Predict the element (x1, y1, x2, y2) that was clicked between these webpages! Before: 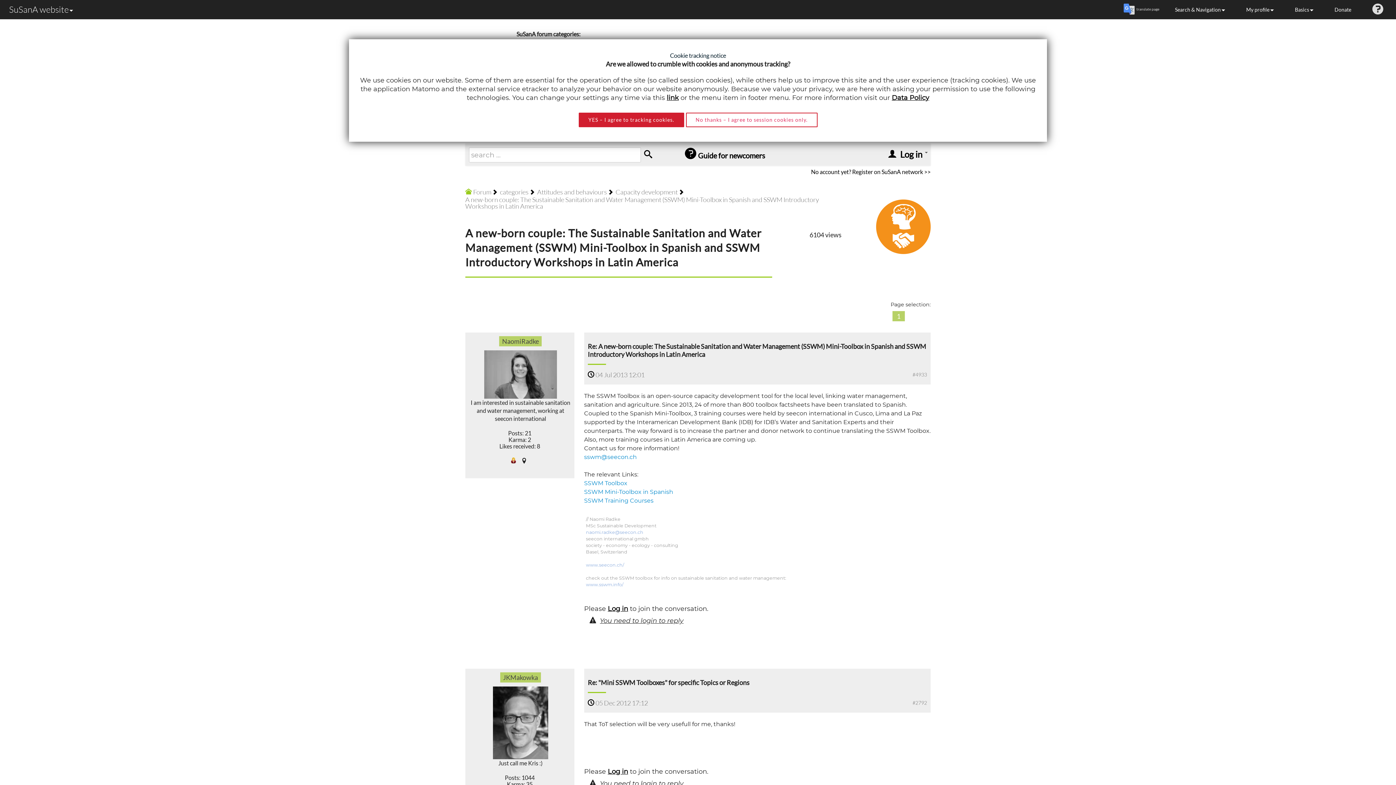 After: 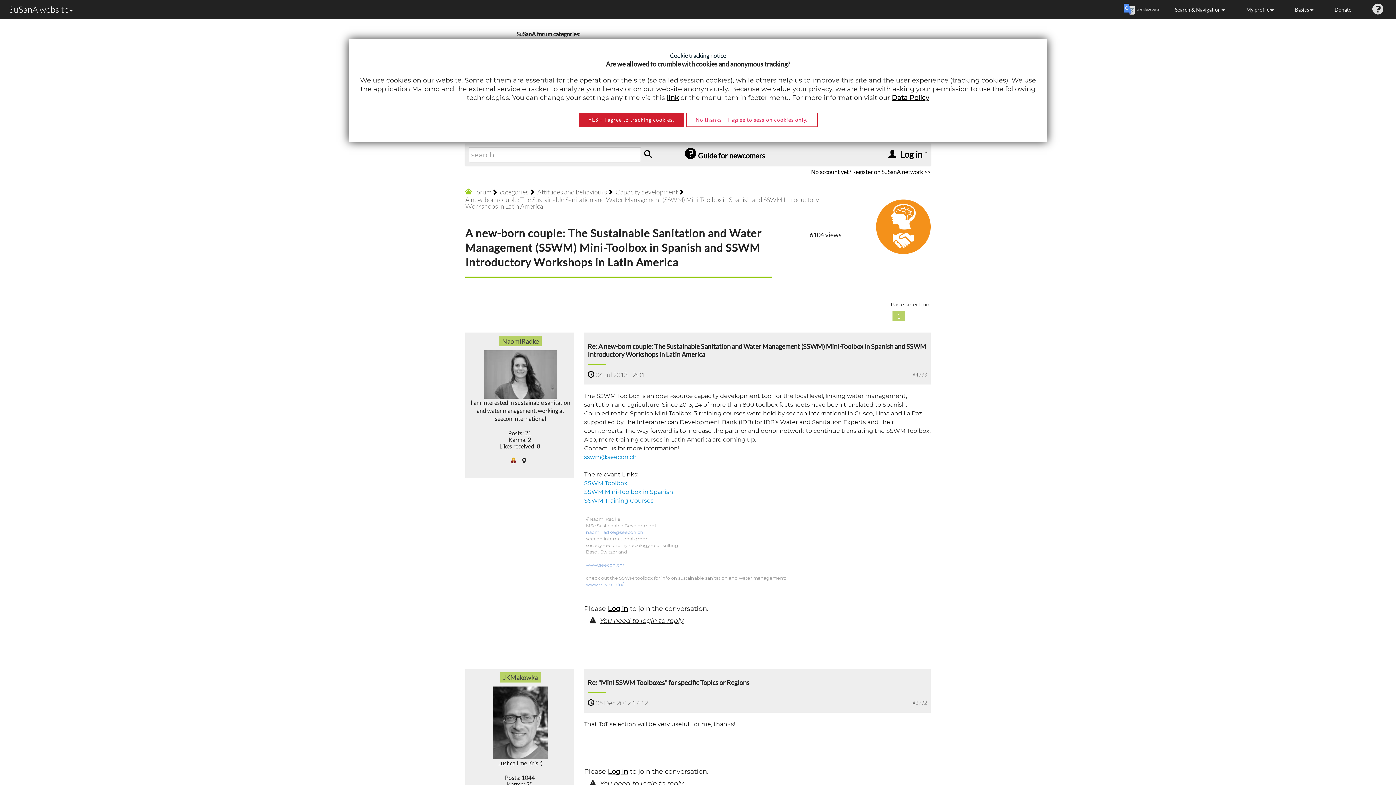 Action: label: 1 bbox: (892, 311, 905, 321)